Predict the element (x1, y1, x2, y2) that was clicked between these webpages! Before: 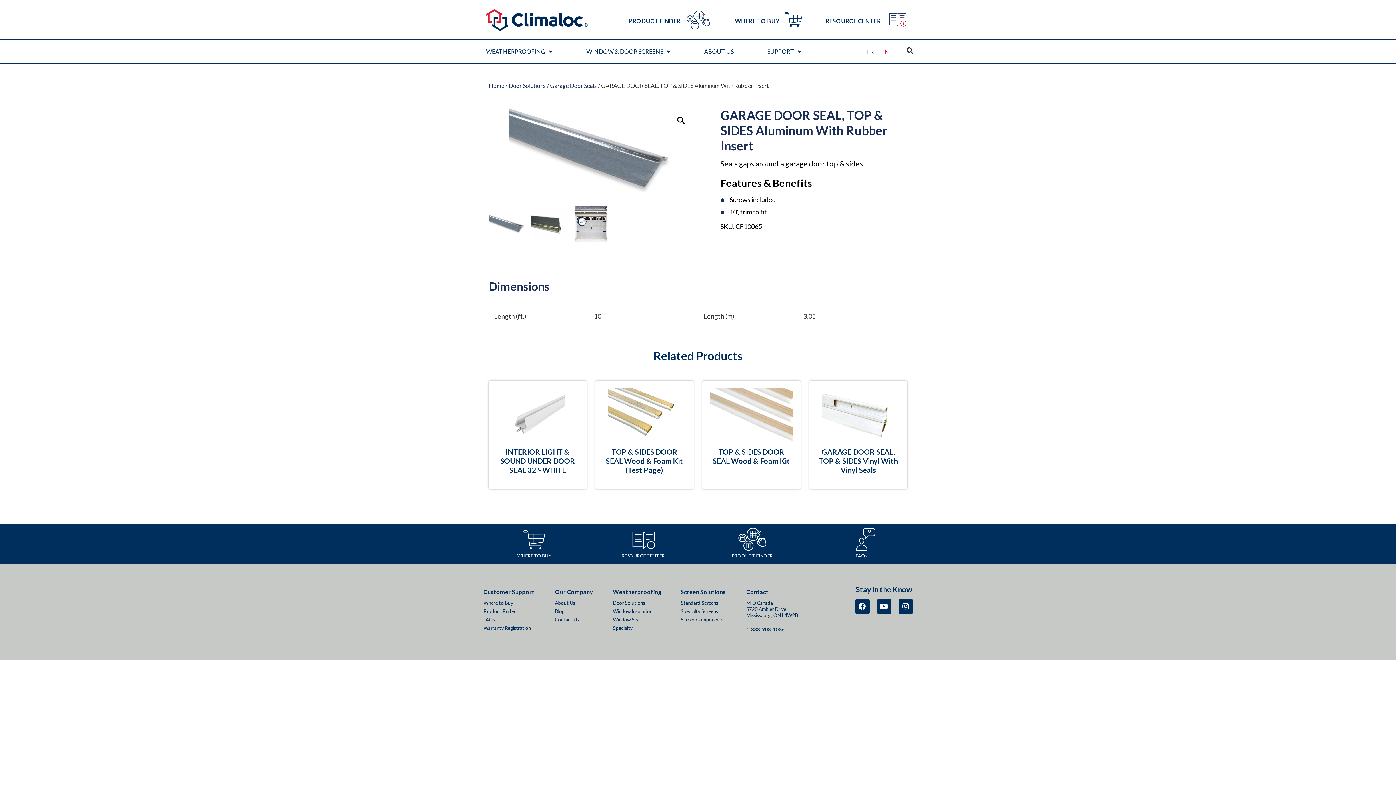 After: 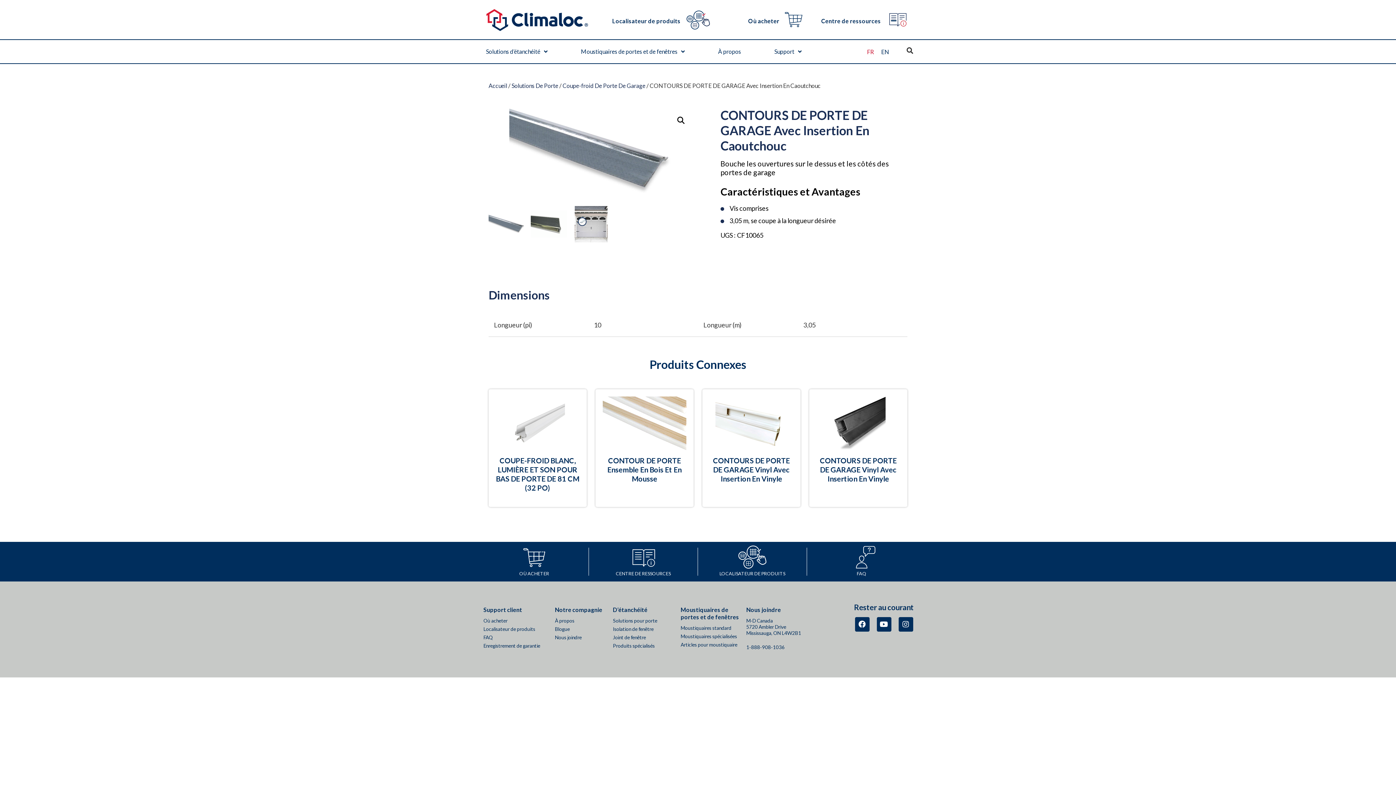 Action: label: FR bbox: (863, 46, 877, 56)